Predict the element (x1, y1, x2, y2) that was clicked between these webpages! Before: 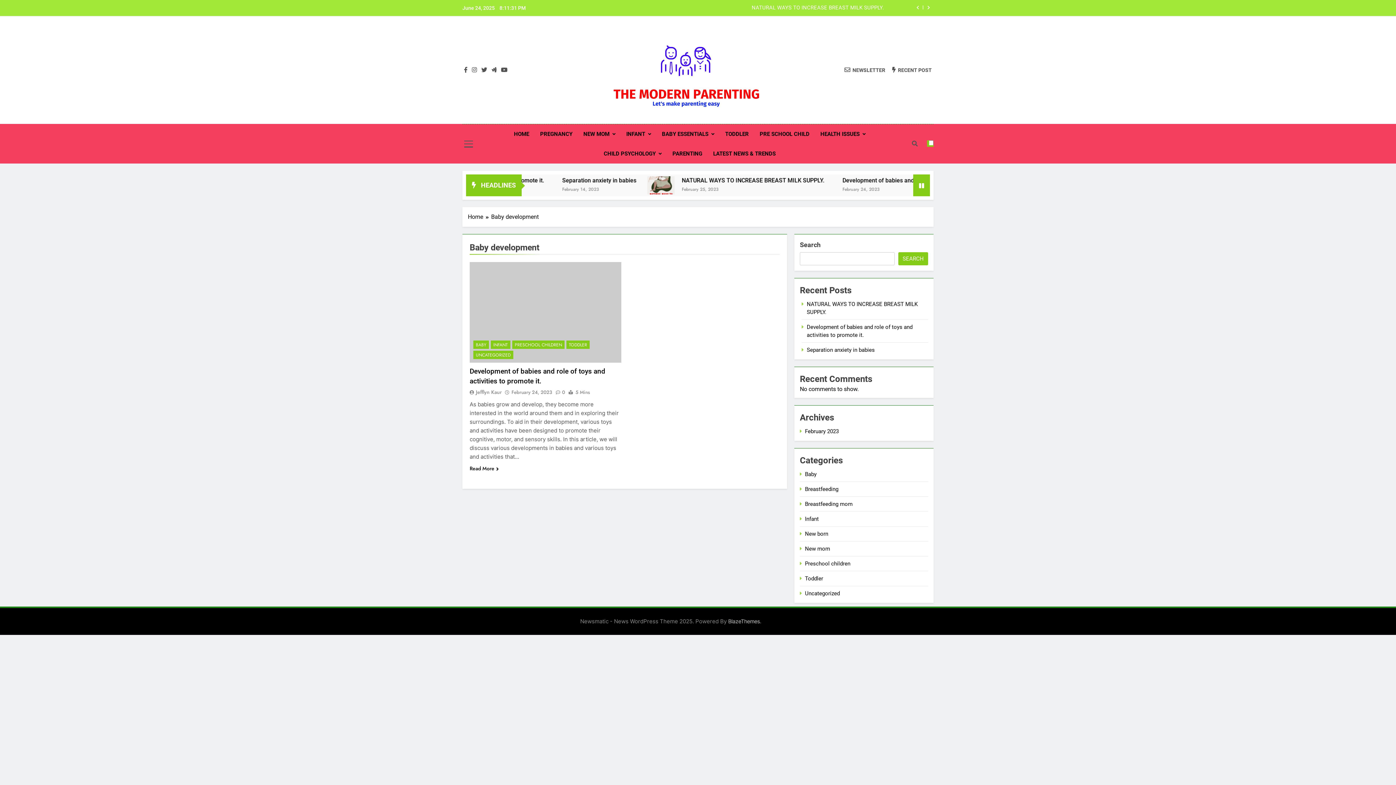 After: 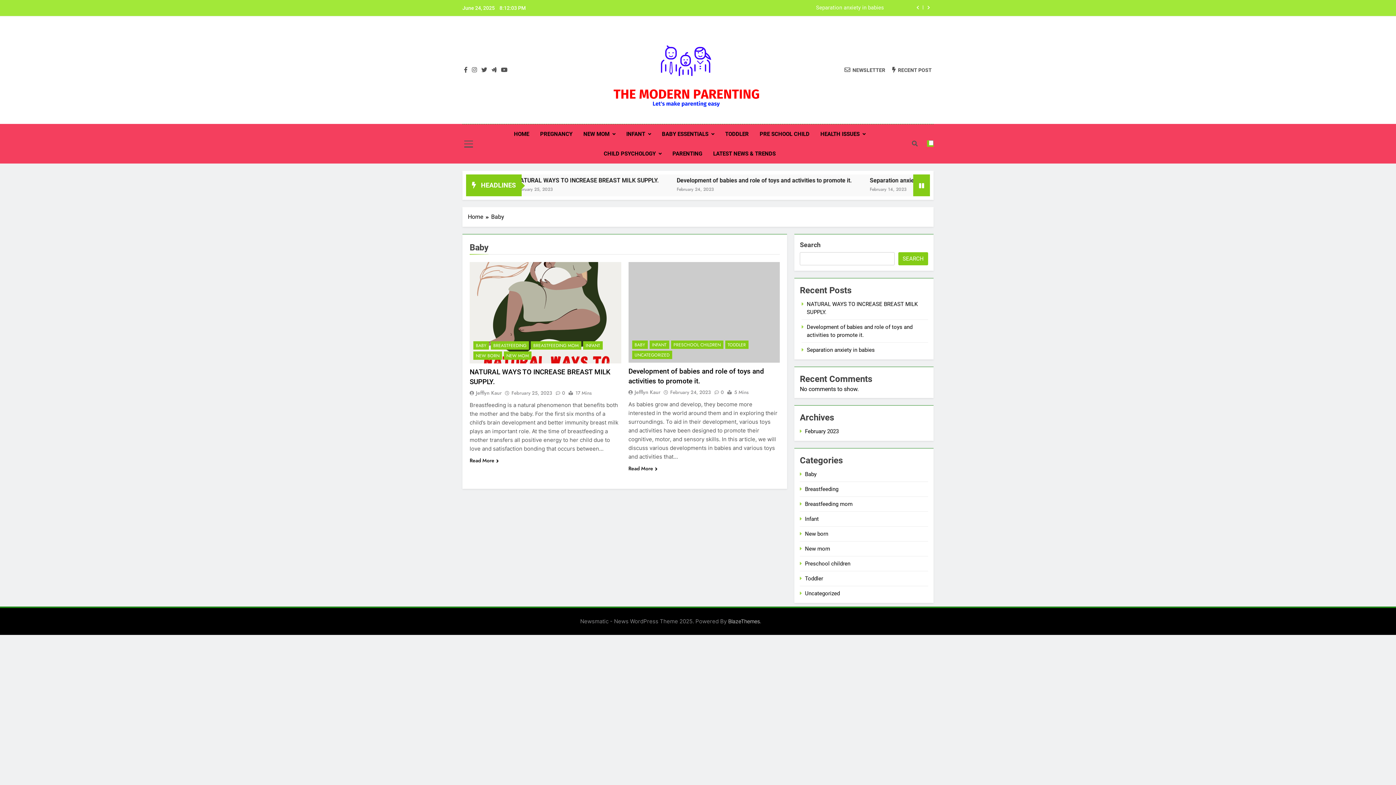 Action: label: BABY bbox: (473, 340, 489, 349)